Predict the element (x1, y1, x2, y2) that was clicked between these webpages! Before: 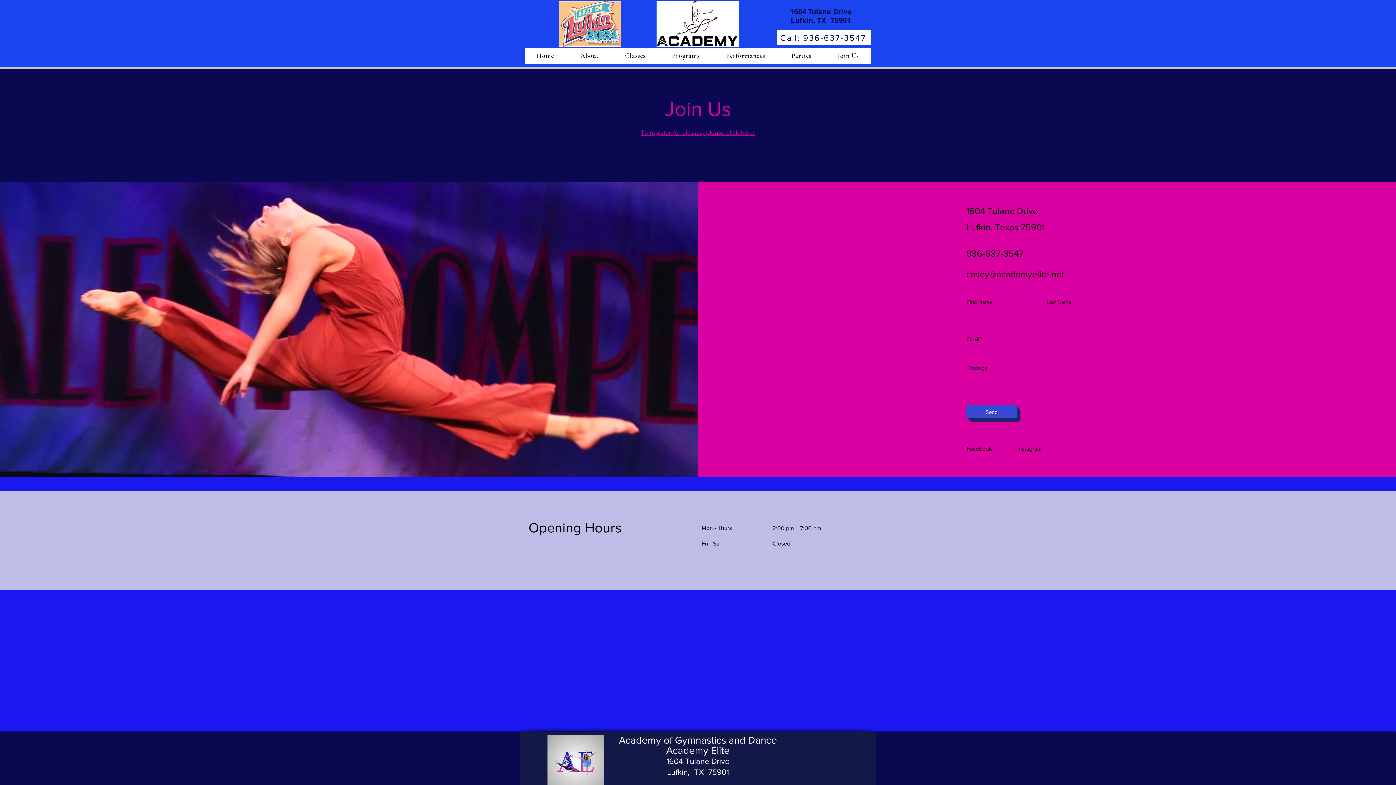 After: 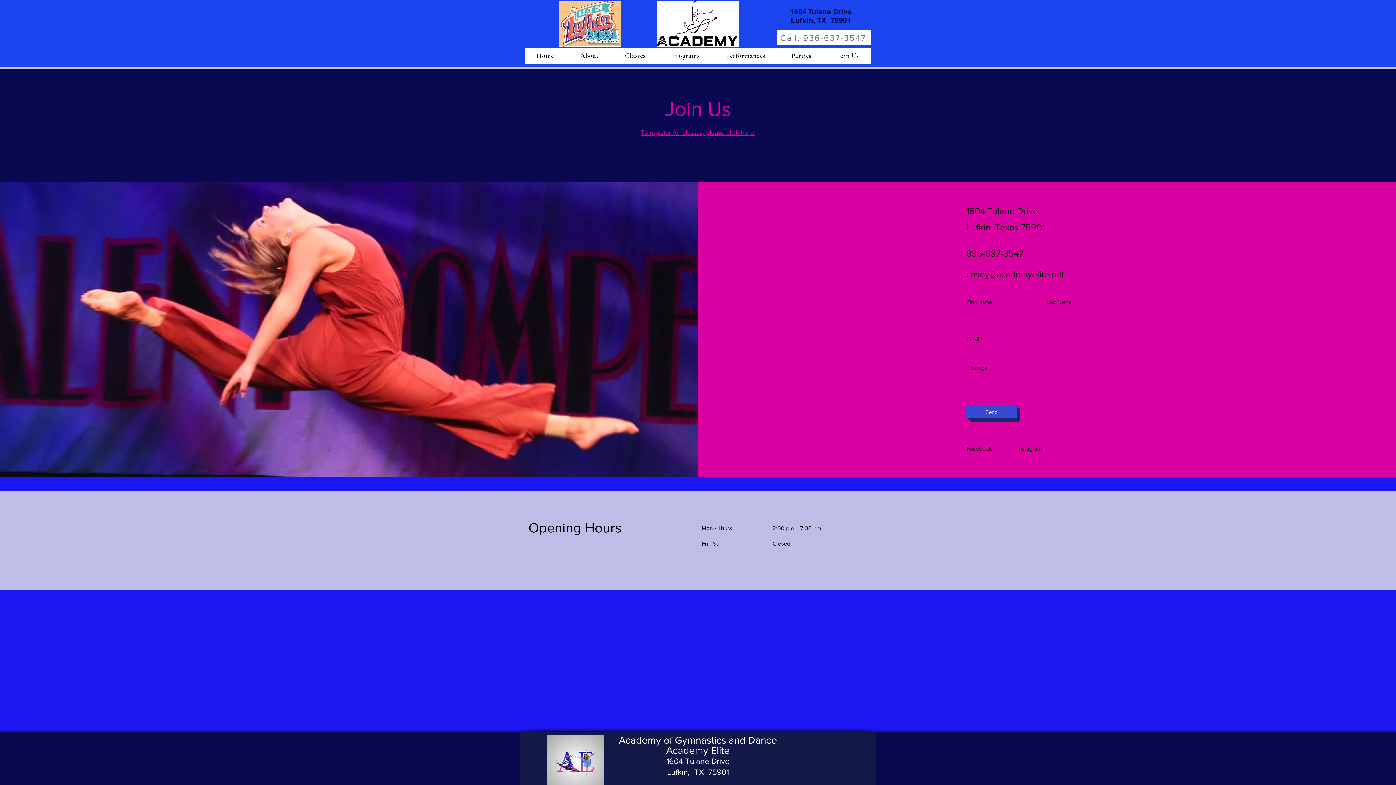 Action: label: Call: 936-637-3547 bbox: (777, 30, 871, 45)